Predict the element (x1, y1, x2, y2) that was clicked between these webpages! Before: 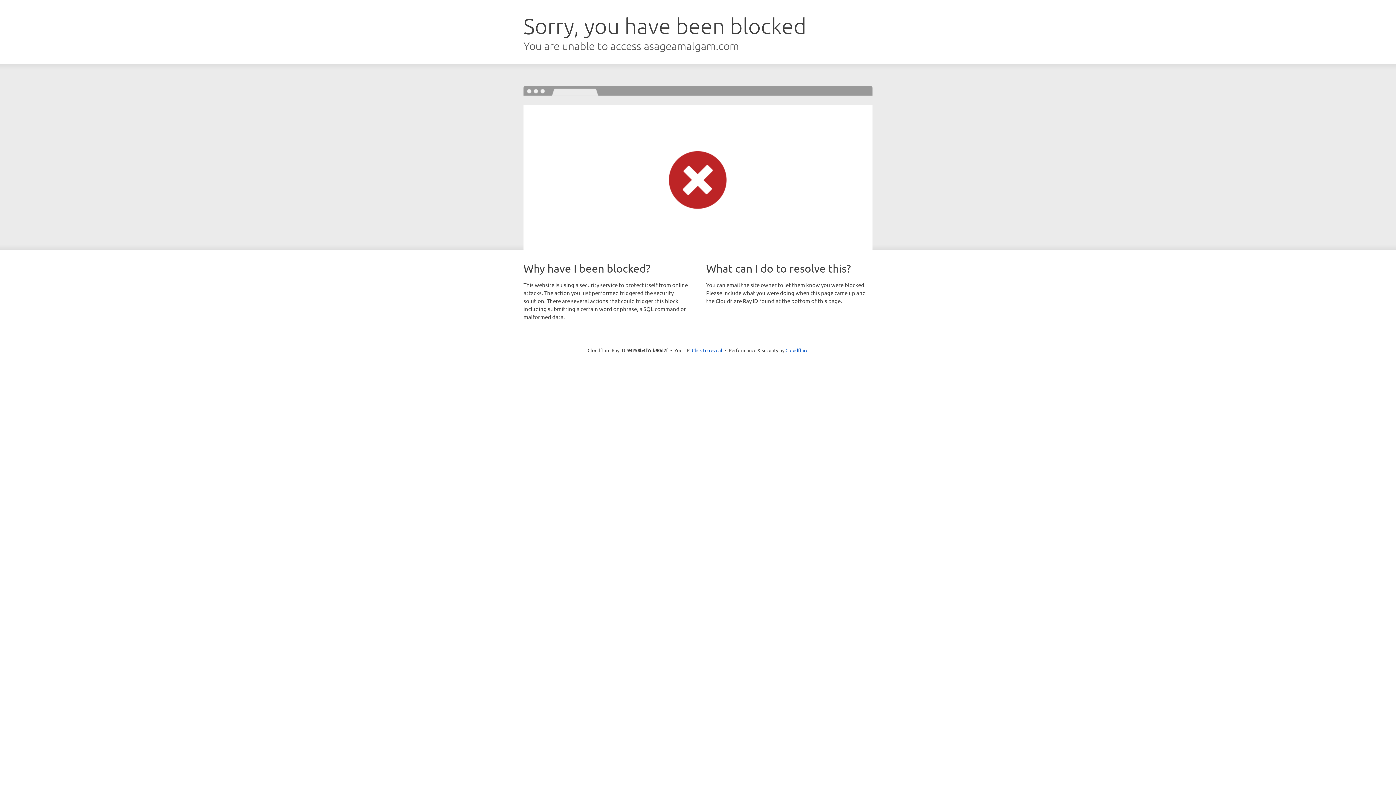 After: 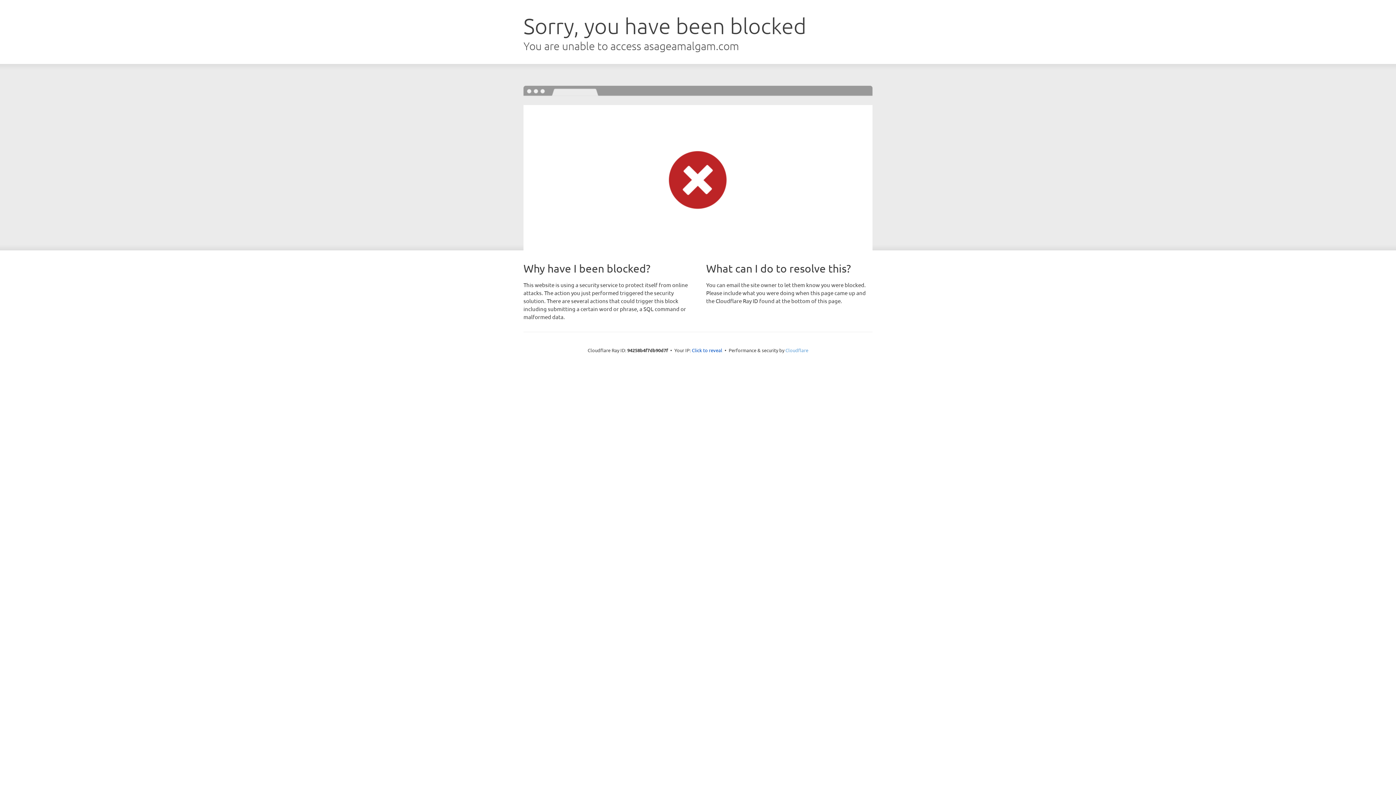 Action: label: Cloudflare bbox: (785, 347, 808, 353)